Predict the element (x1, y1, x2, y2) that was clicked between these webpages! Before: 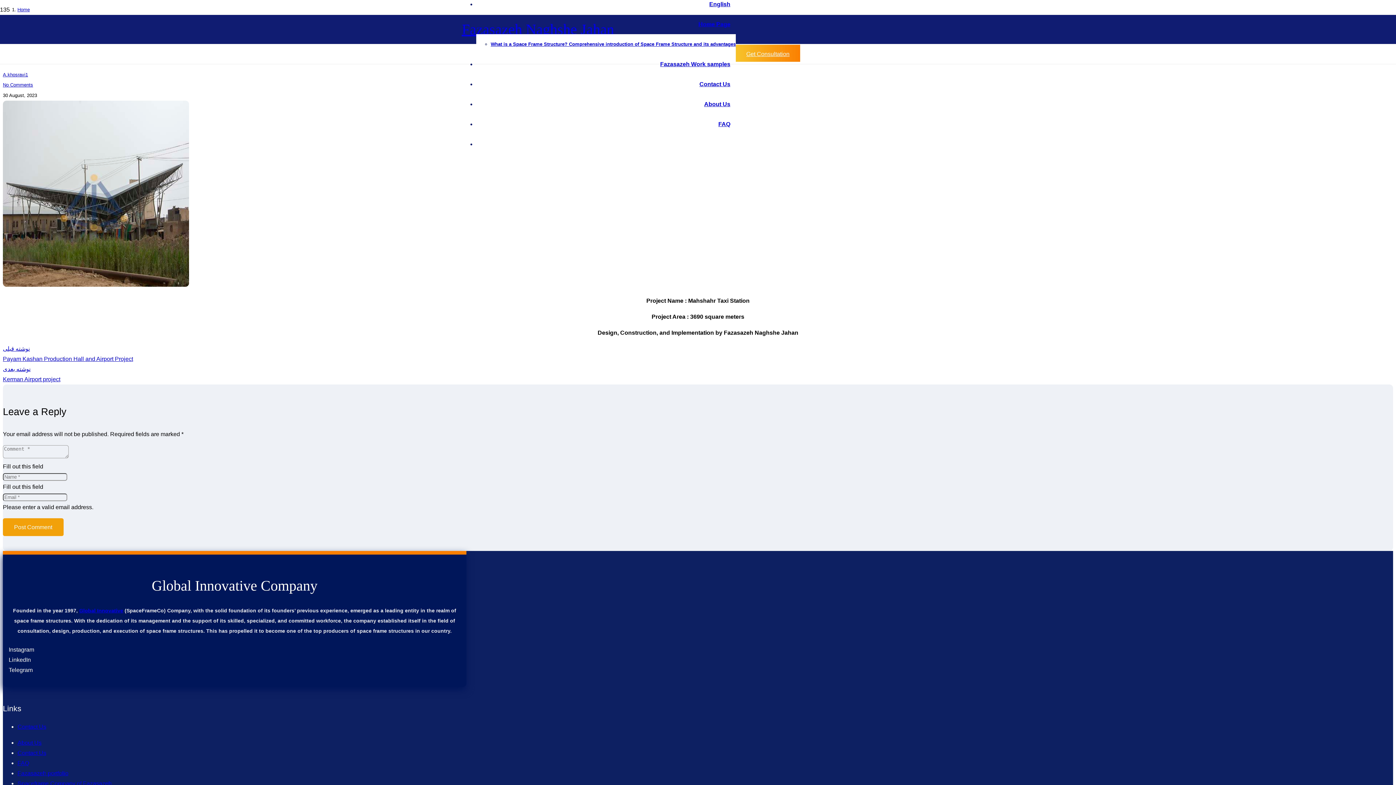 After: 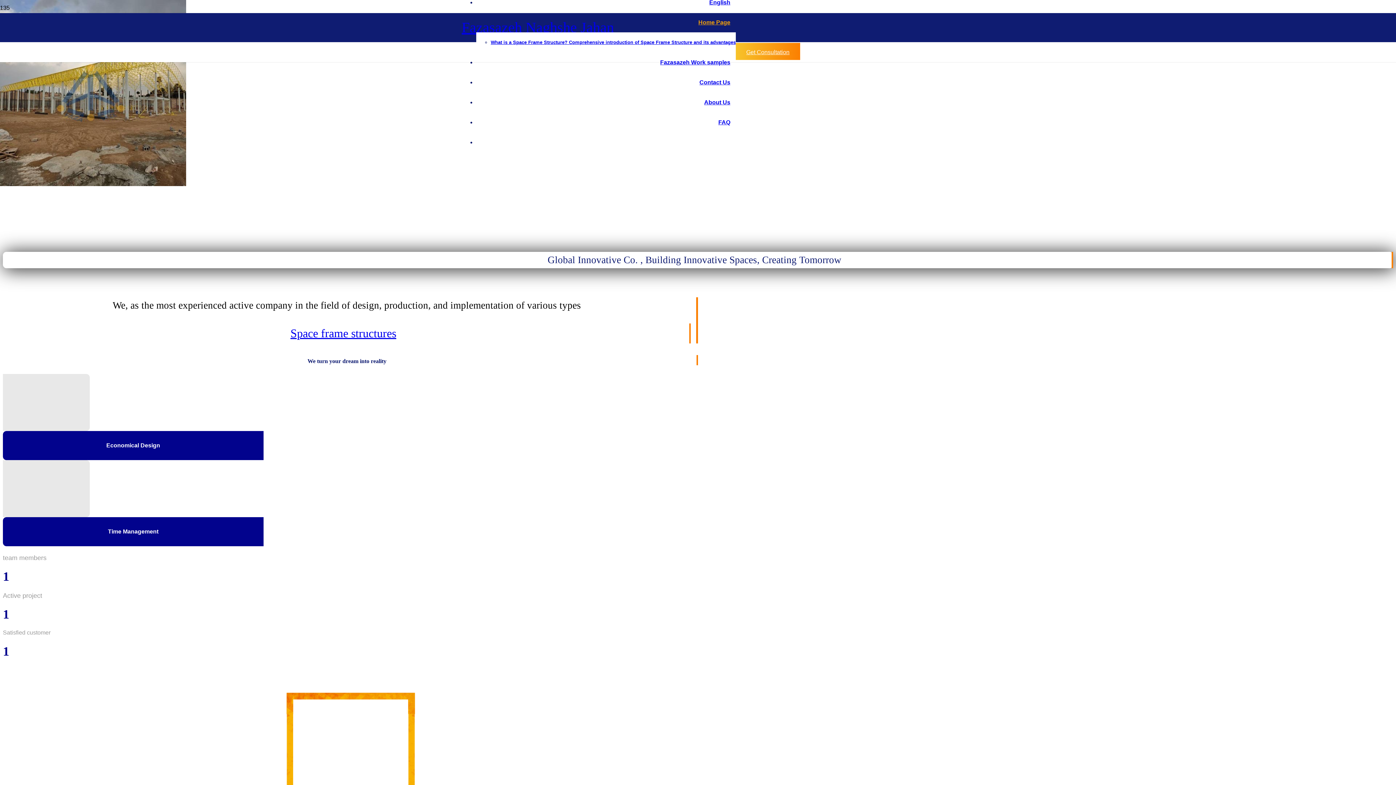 Action: label: Global Innovative bbox: (79, 607, 123, 613)